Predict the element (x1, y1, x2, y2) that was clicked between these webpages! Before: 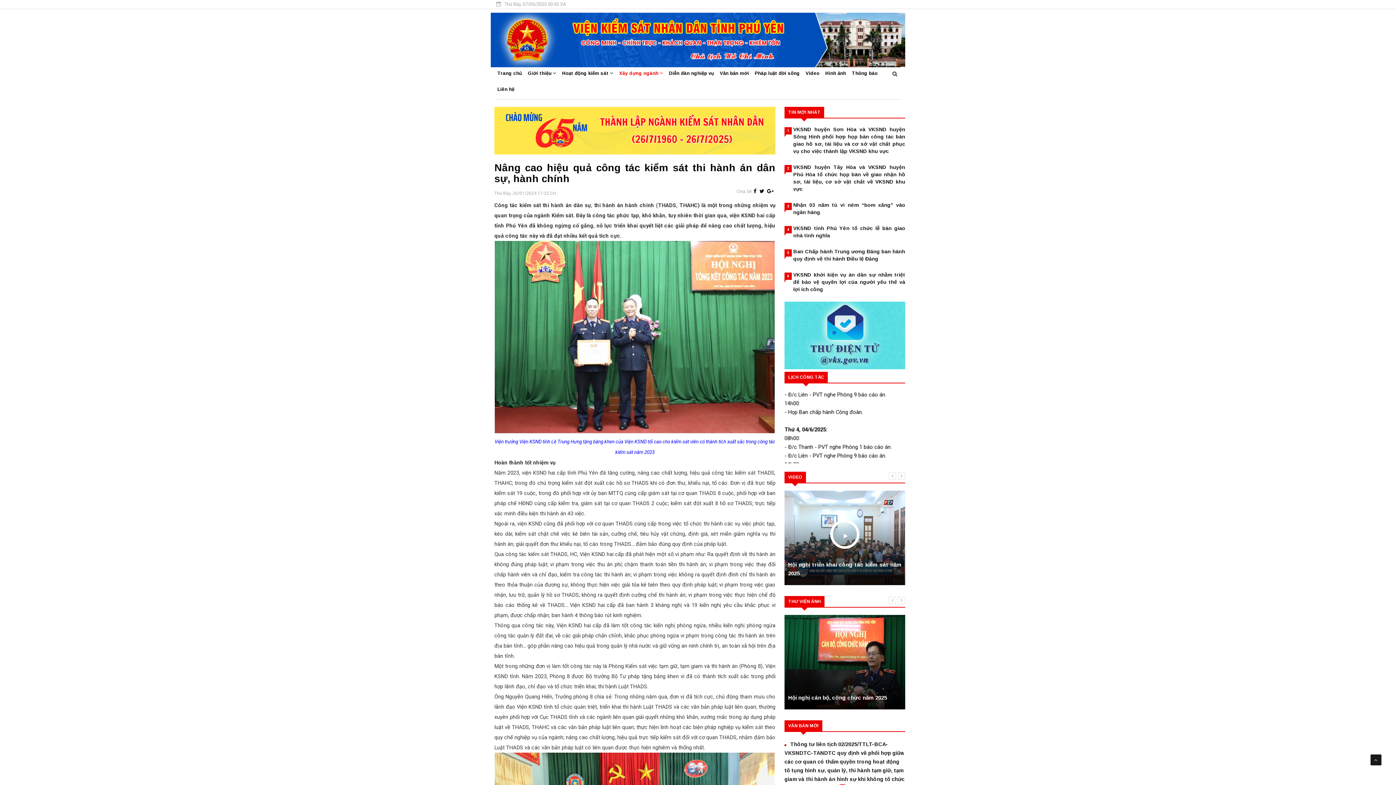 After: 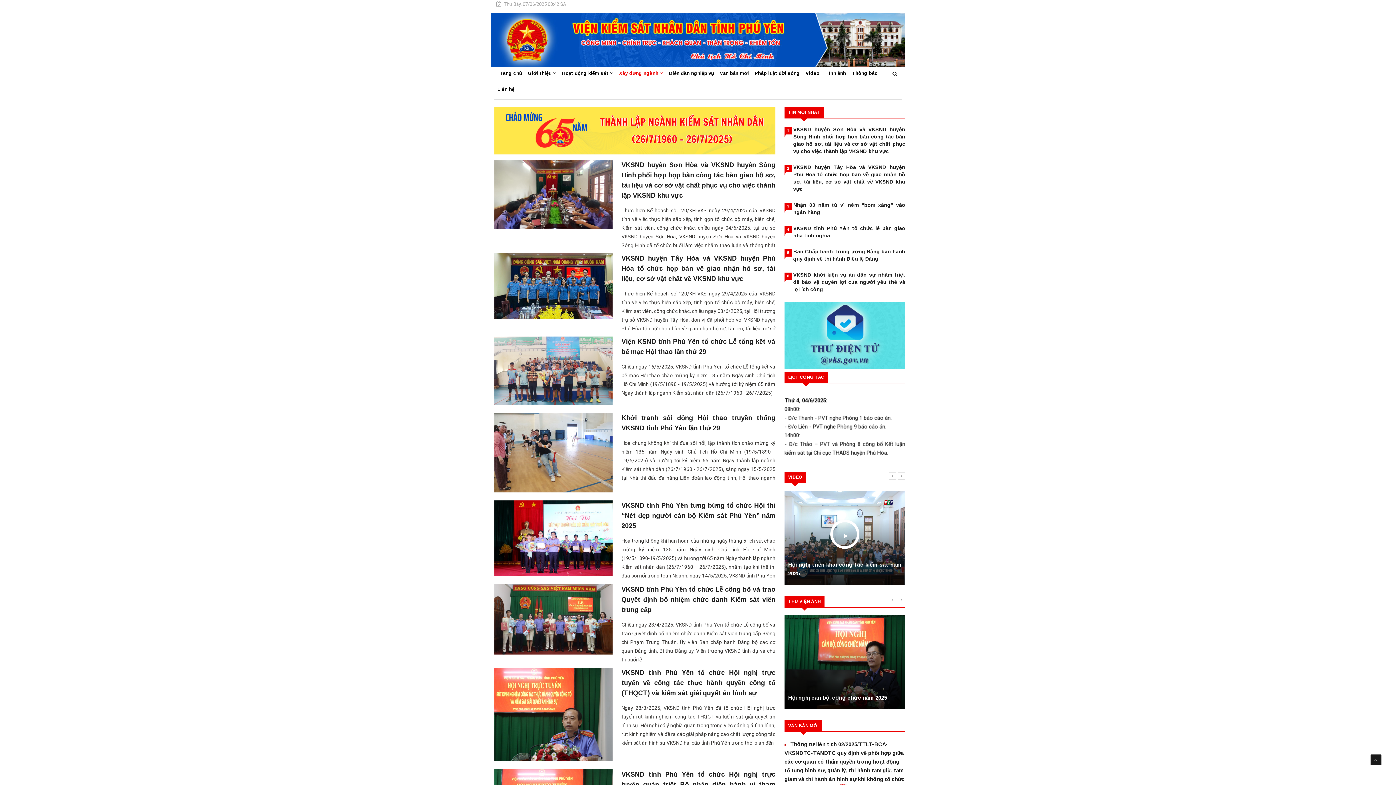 Action: label: Xây dựng ngành  bbox: (616, 67, 666, 83)